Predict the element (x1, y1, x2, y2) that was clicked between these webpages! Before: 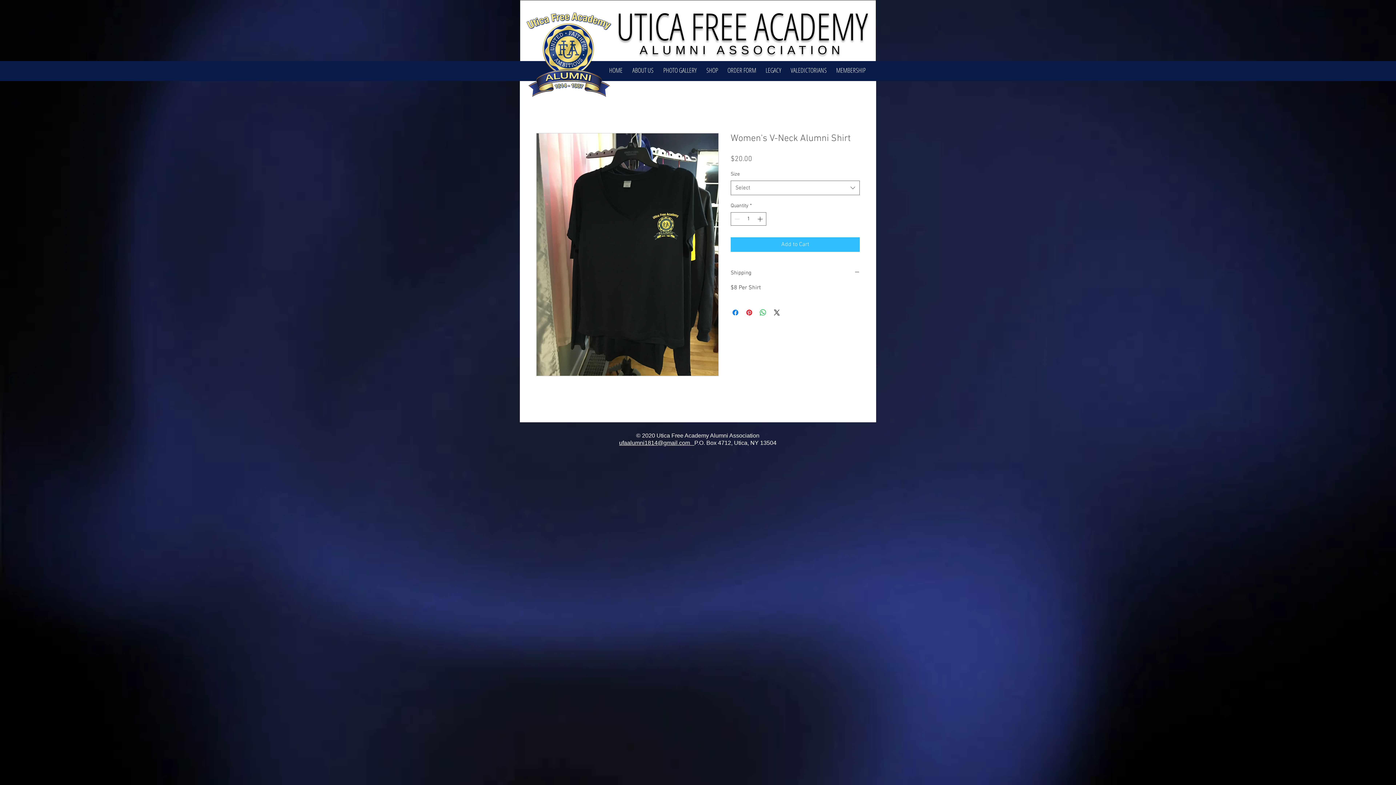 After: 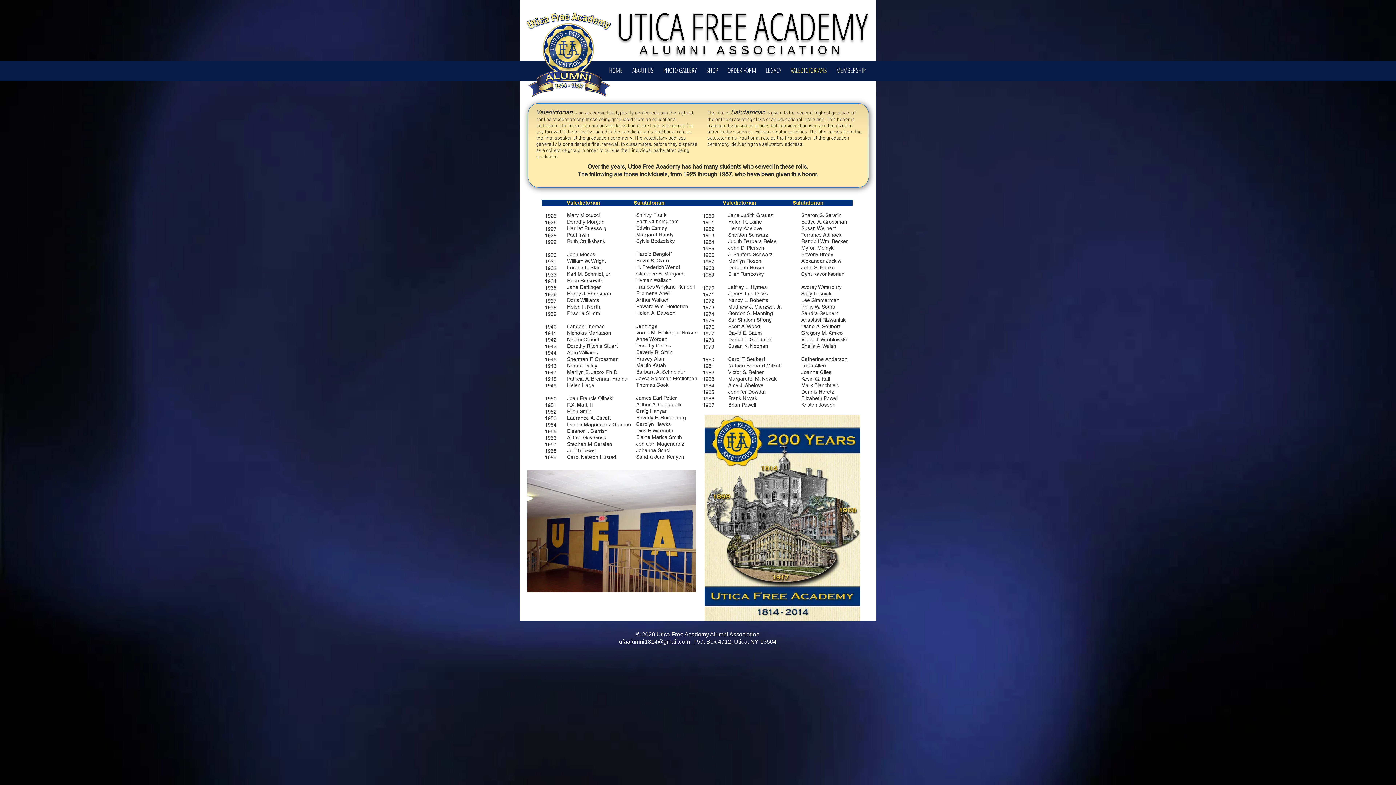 Action: bbox: (786, 61, 831, 79) label: VALEDICTORIANS